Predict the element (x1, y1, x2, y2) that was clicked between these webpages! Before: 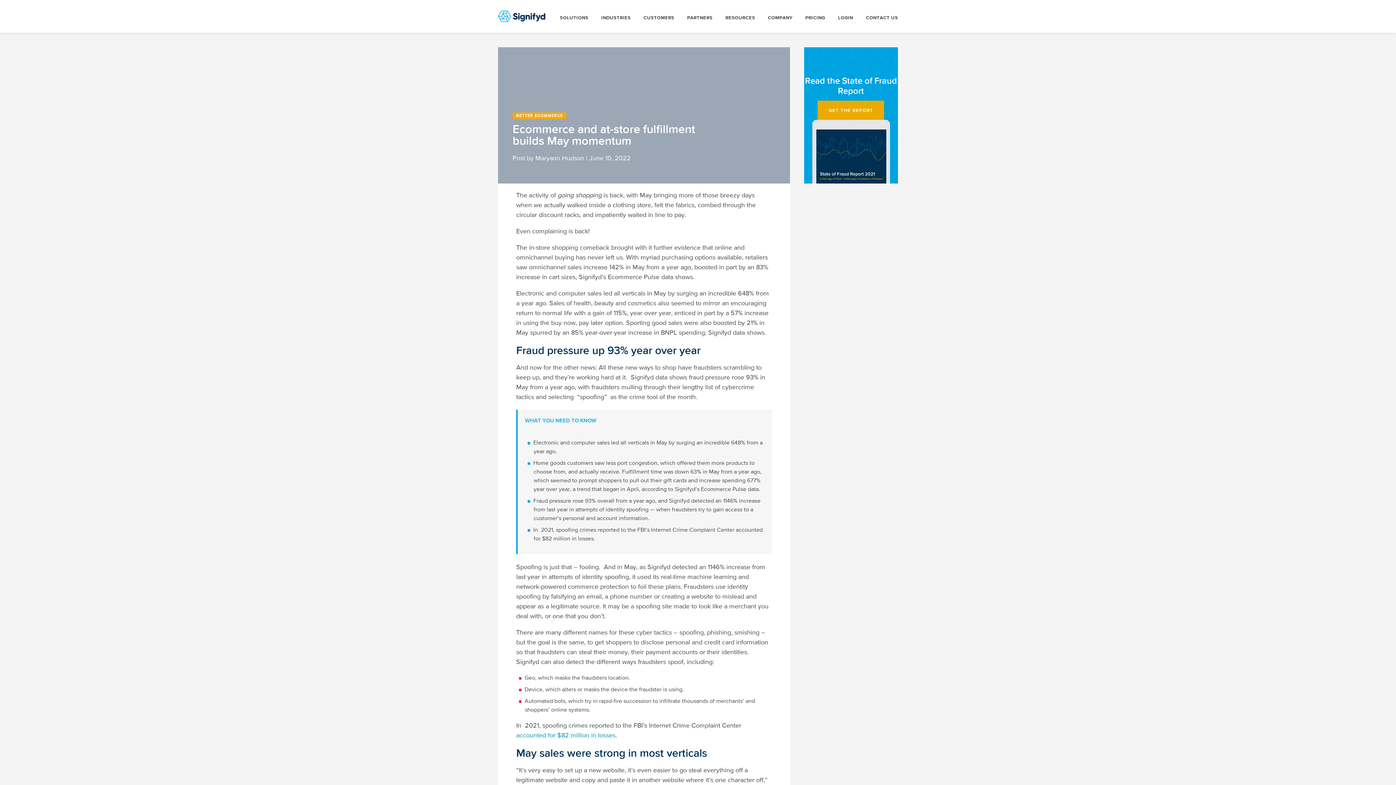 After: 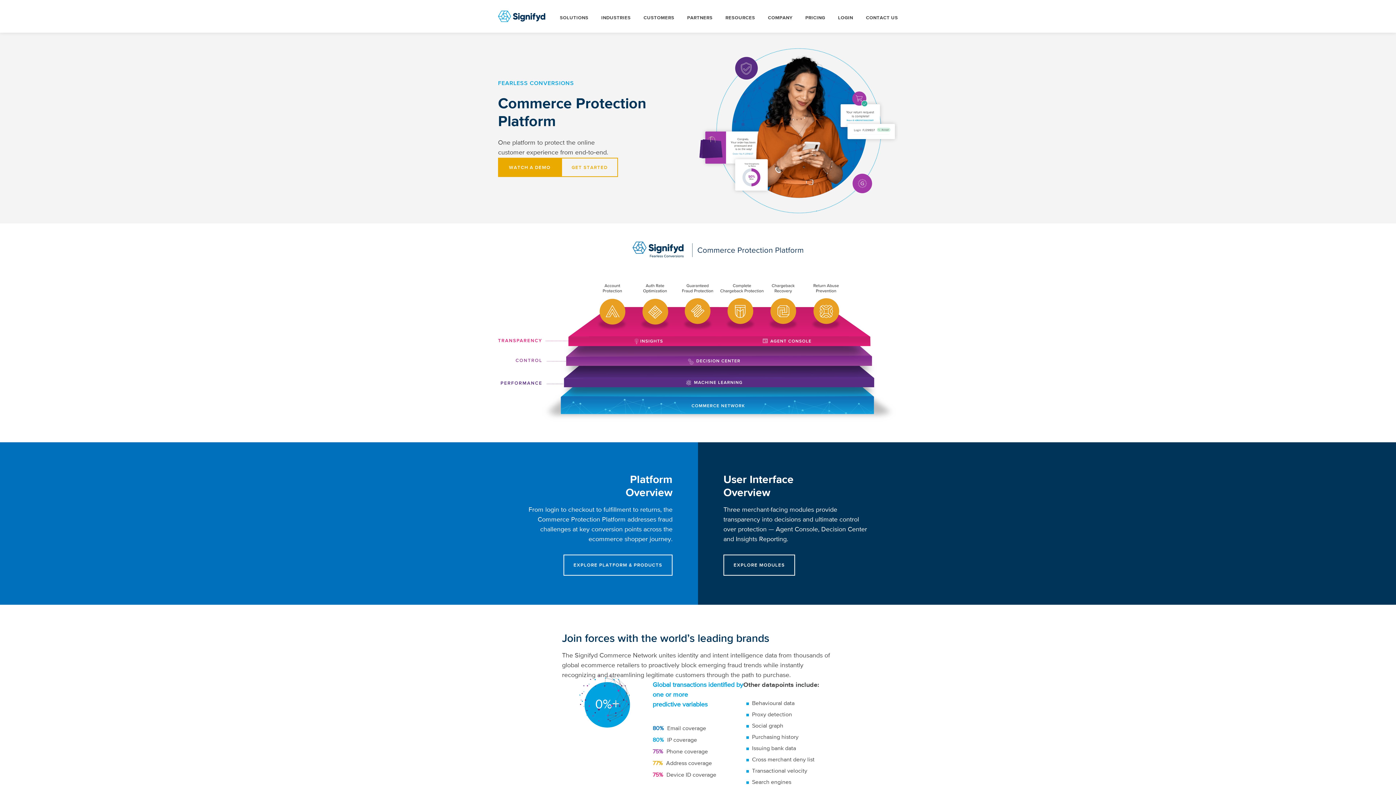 Action: bbox: (560, 0, 588, 32) label: SOLUTIONS